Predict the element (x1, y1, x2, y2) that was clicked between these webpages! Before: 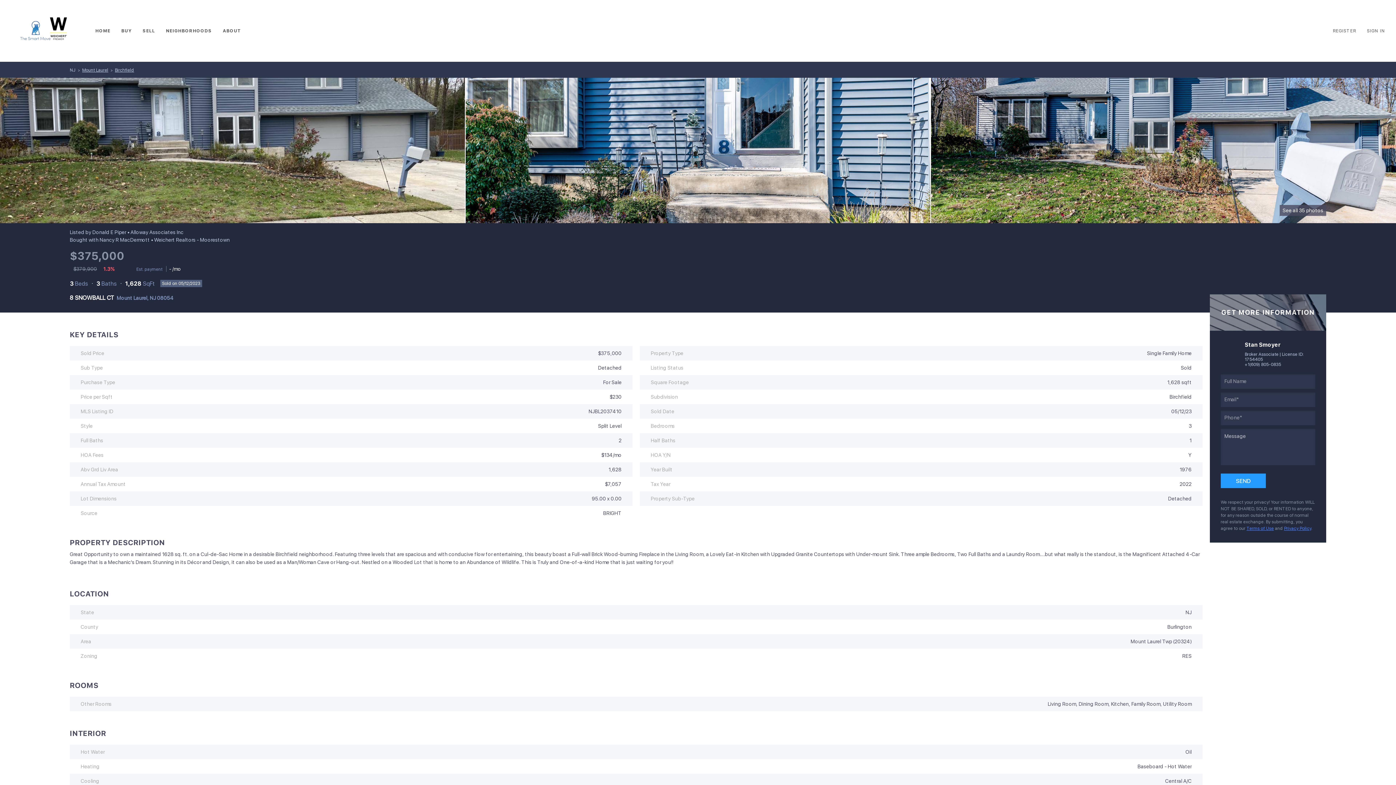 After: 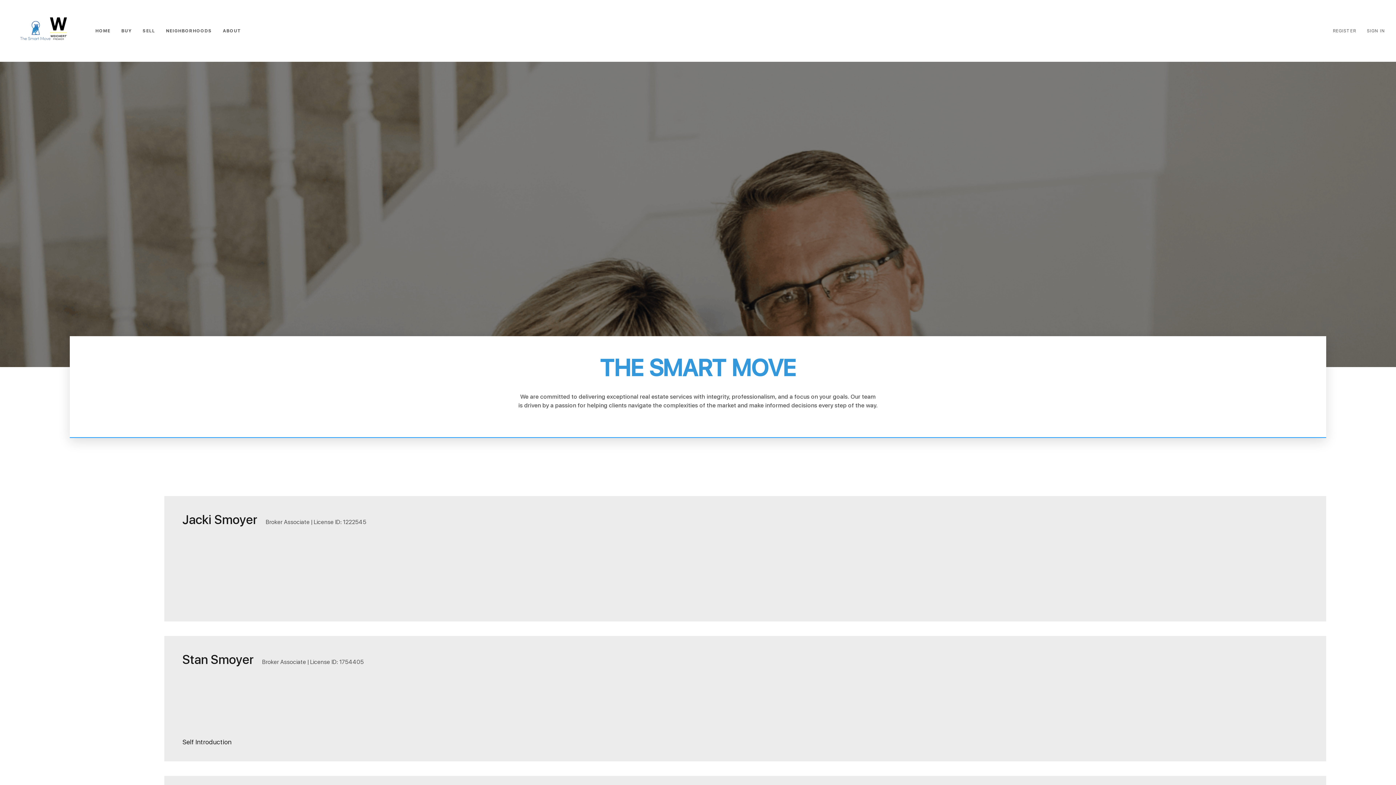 Action: label: ABOUT bbox: (222, 23, 241, 38)